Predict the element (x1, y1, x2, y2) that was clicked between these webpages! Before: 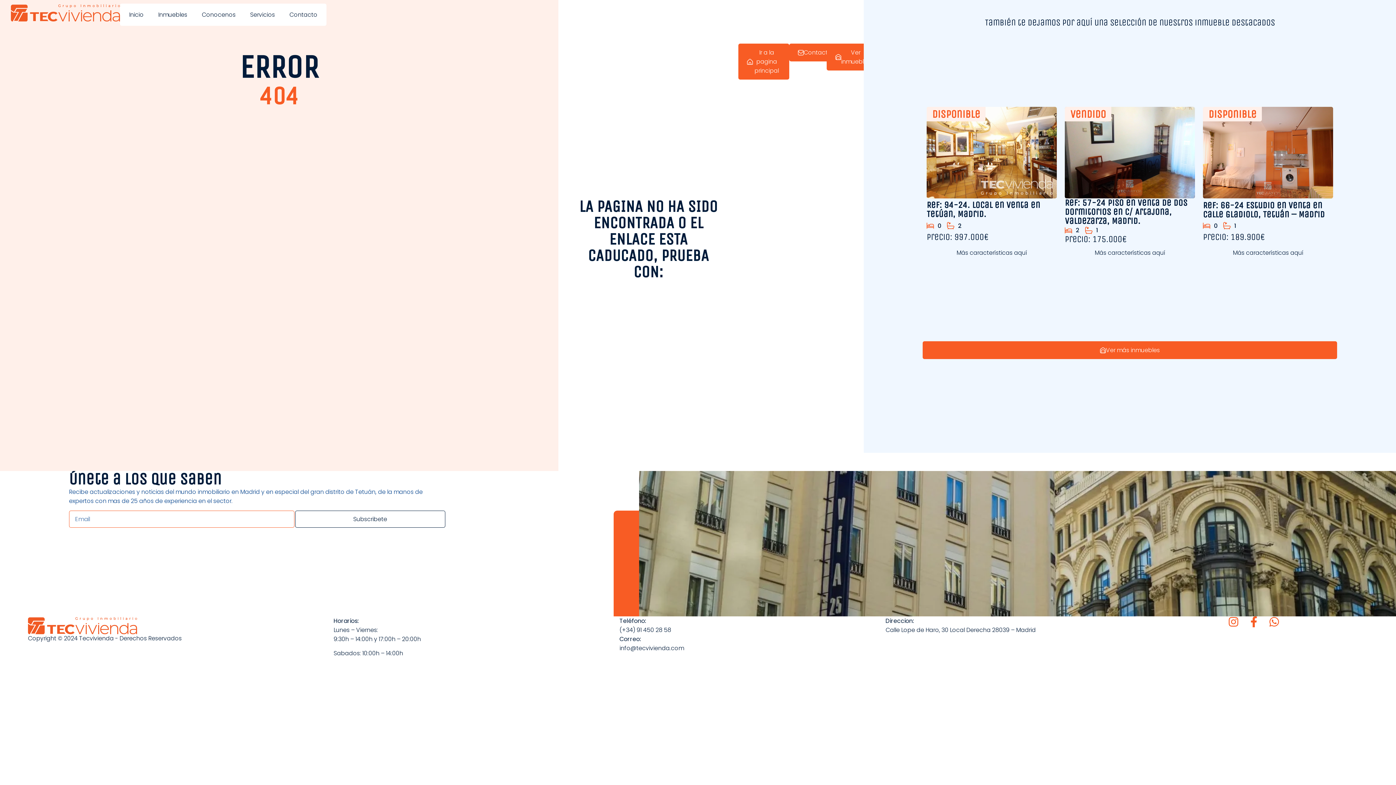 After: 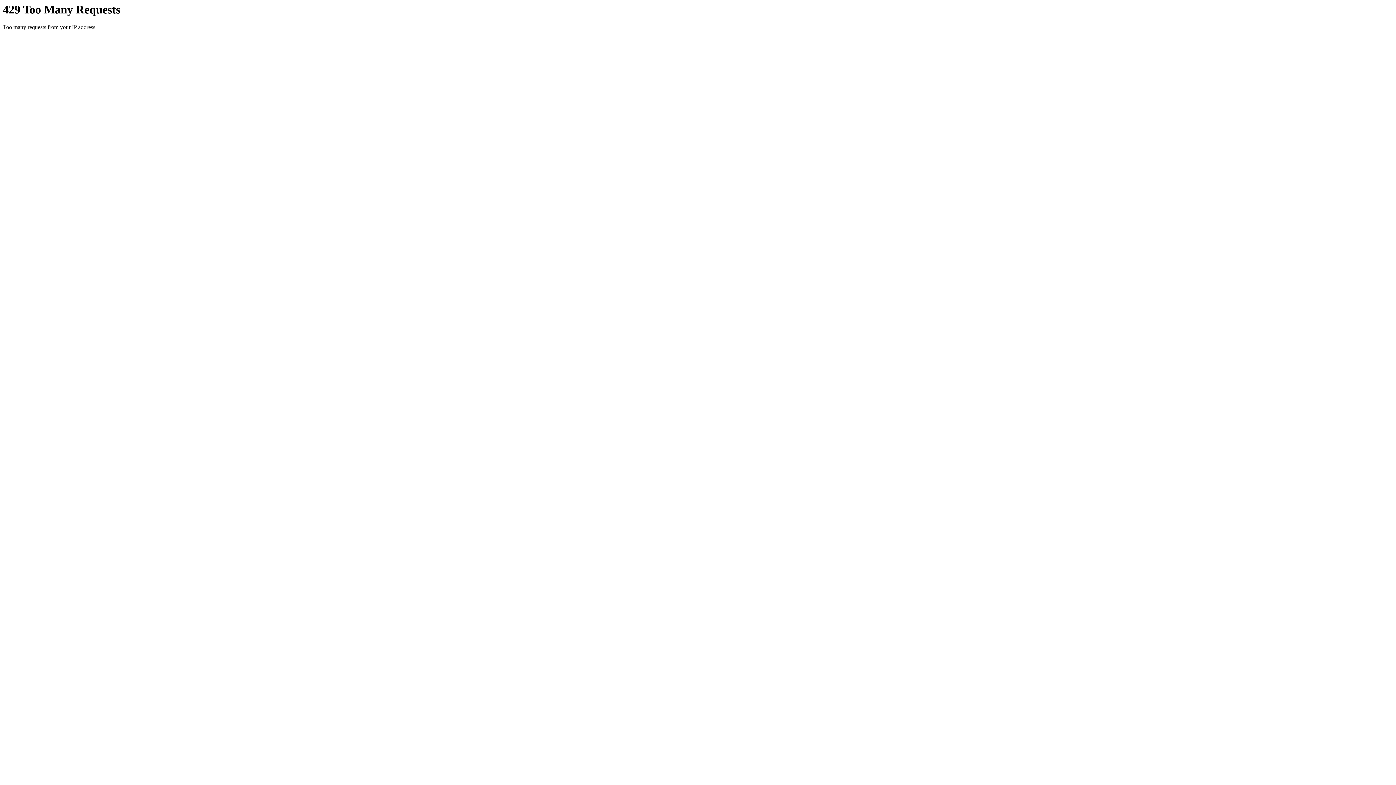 Action: bbox: (1065, 197, 1187, 226) label: Ref: 57-24 Piso en Venta de dos dormitorios en C/ Artajona, Valdezarza, Madrid.